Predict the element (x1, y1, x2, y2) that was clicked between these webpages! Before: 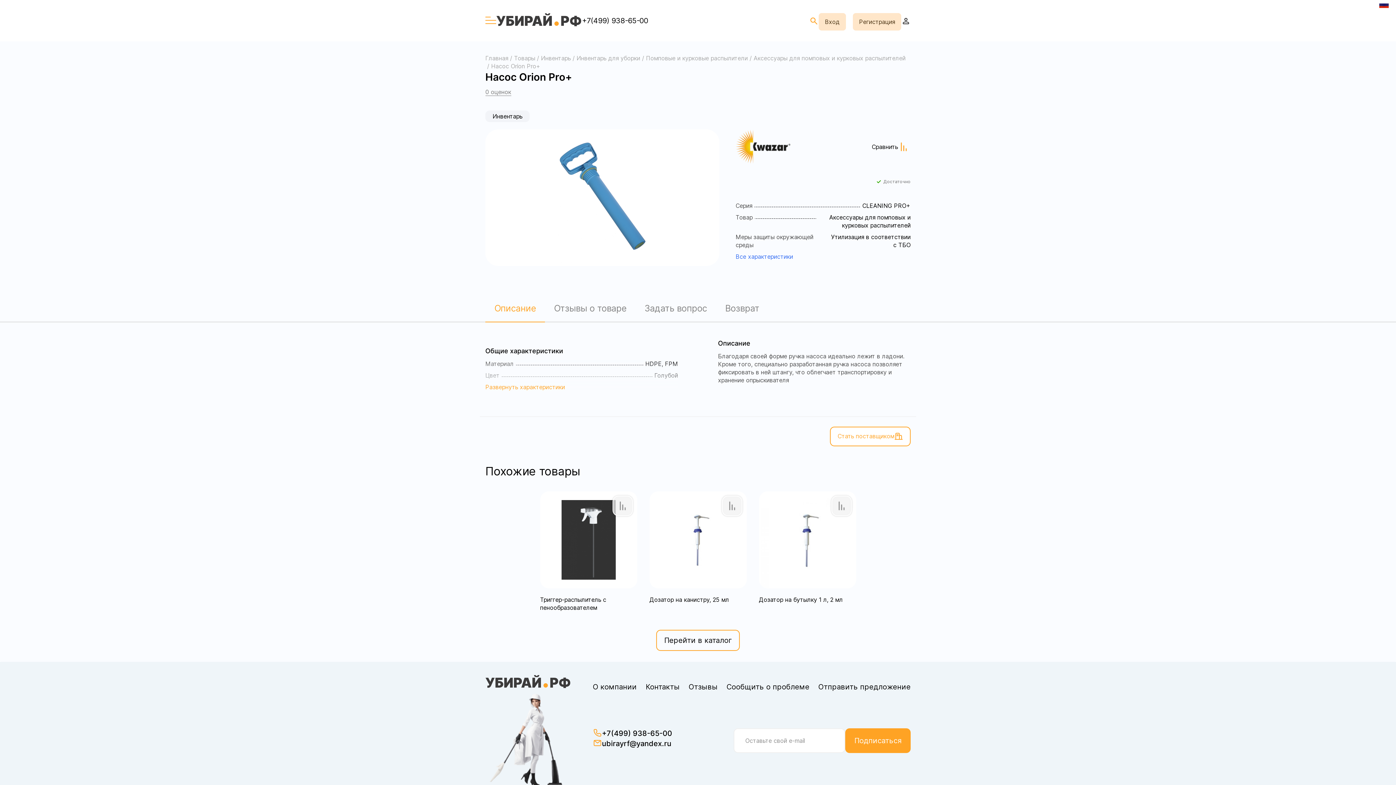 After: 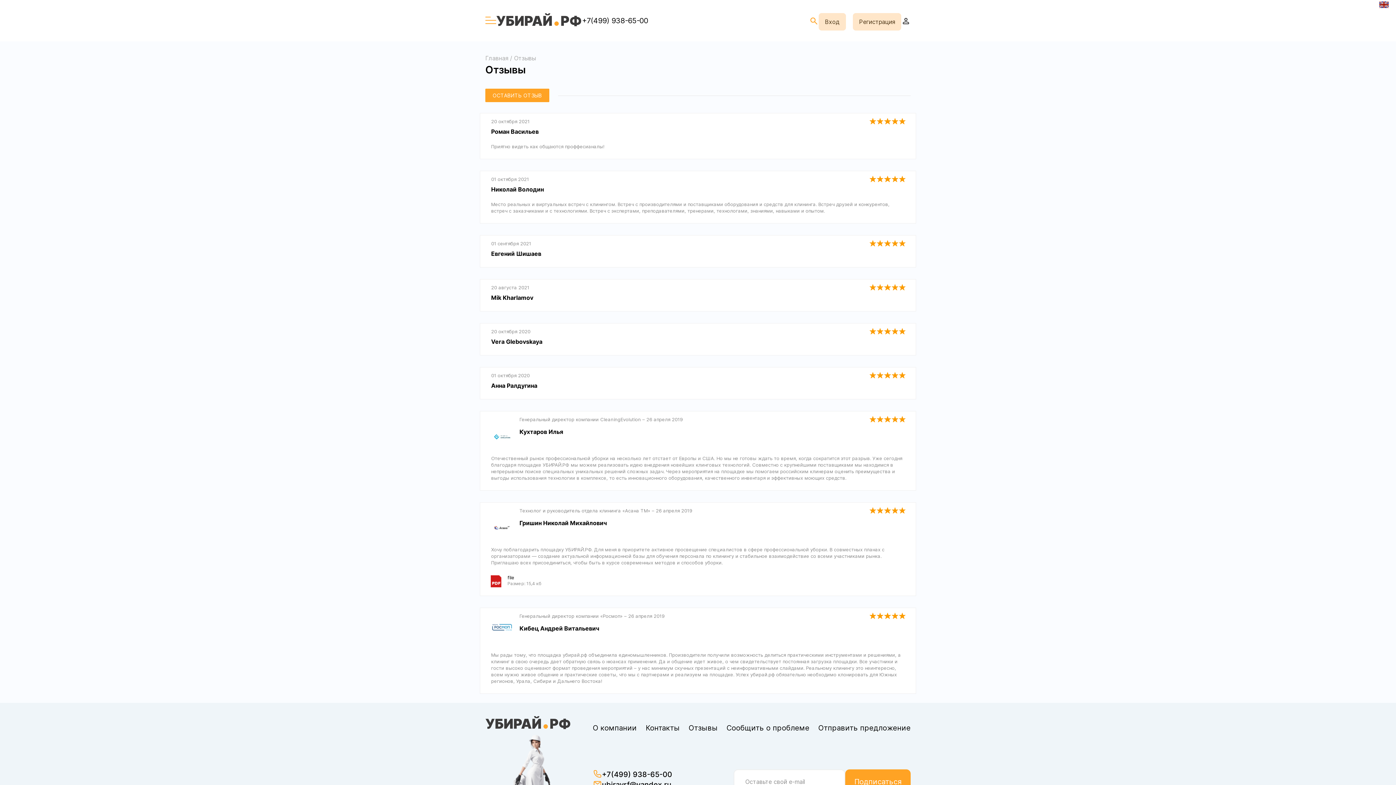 Action: bbox: (688, 682, 717, 692) label: Отзывы